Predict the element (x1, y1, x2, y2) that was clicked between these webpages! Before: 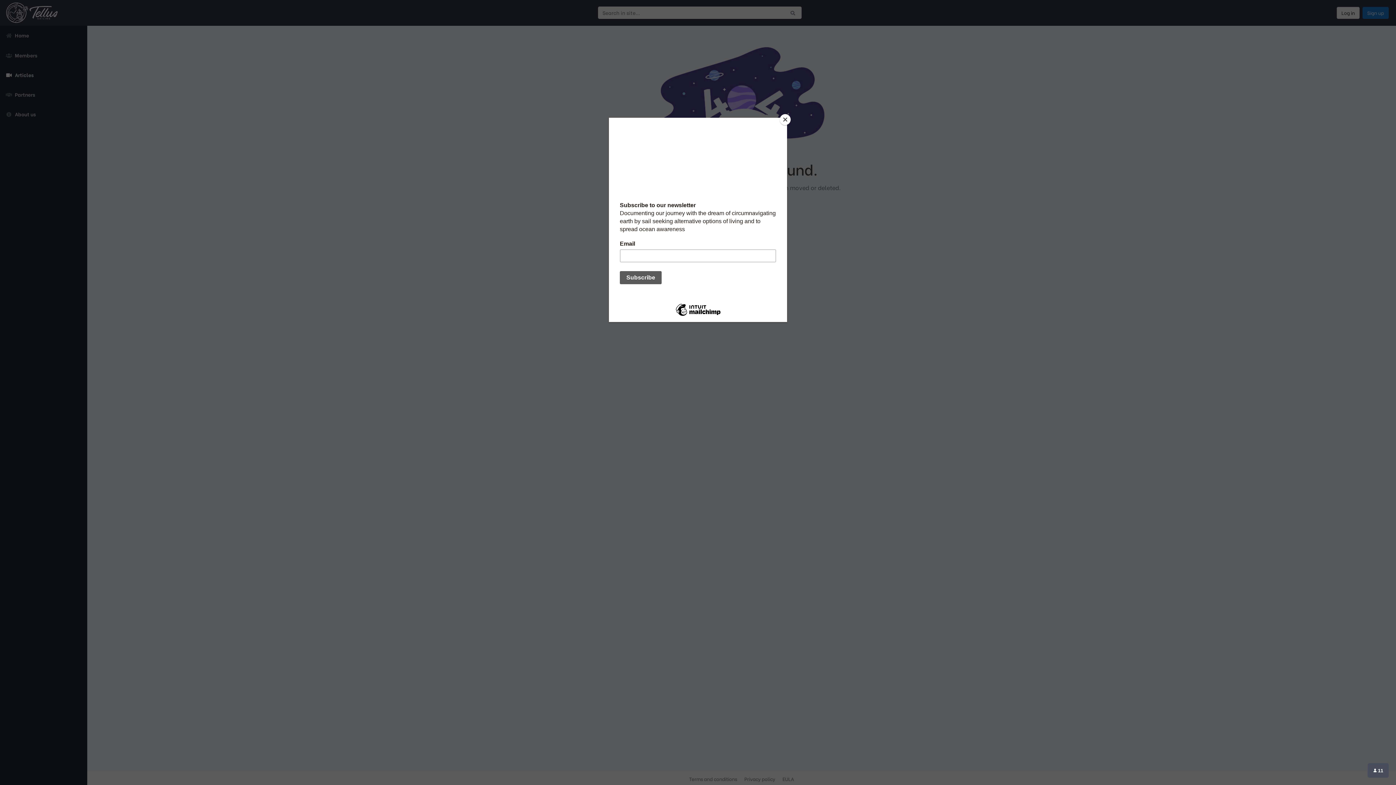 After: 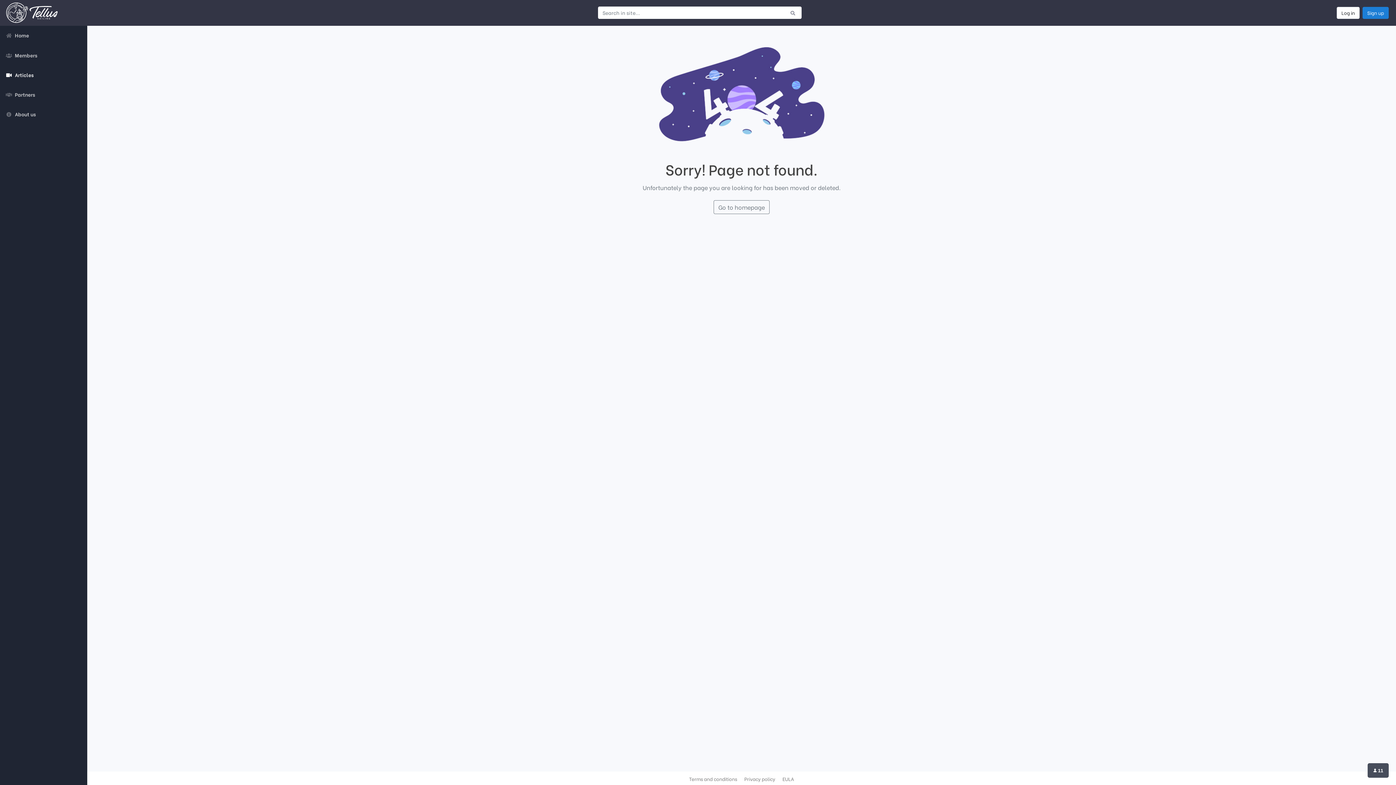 Action: bbox: (780, 114, 790, 125) label: Close